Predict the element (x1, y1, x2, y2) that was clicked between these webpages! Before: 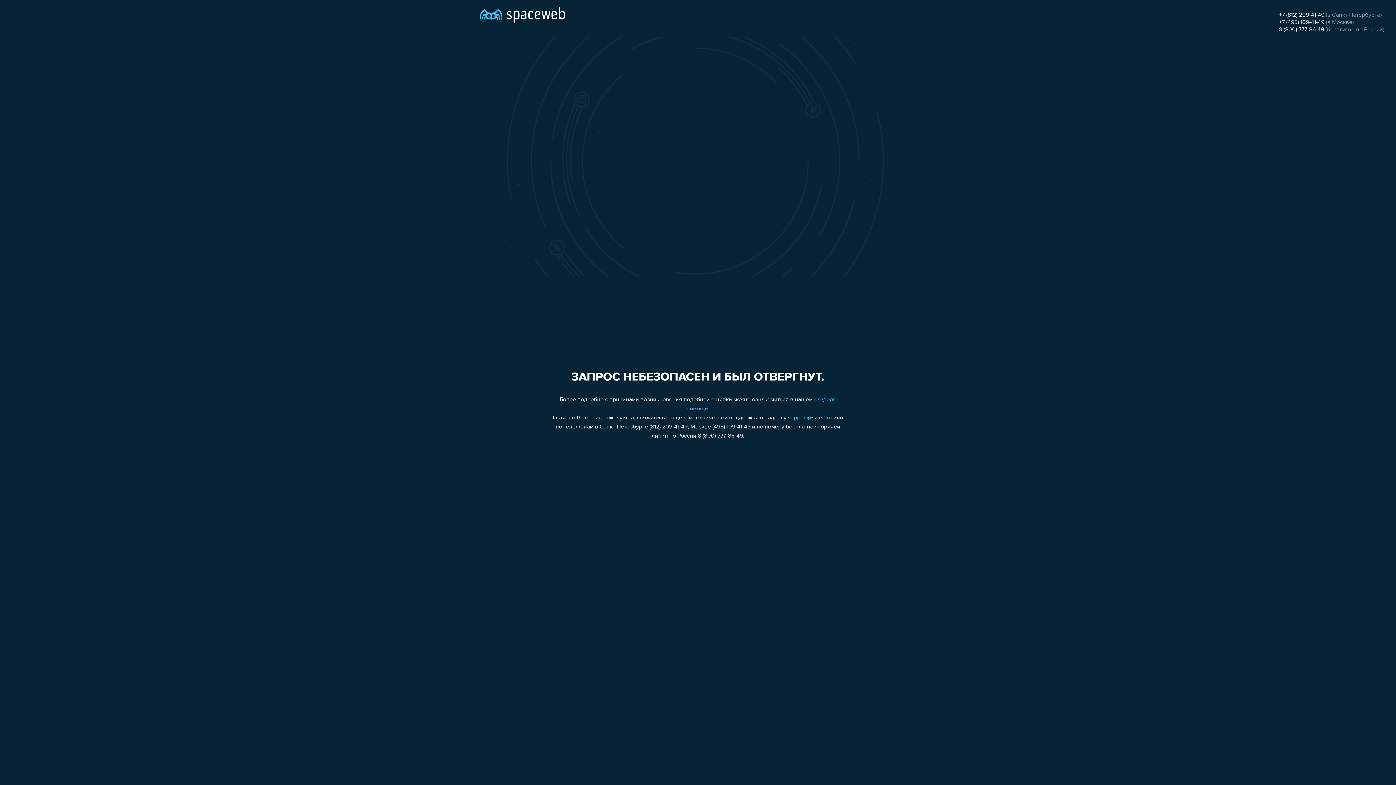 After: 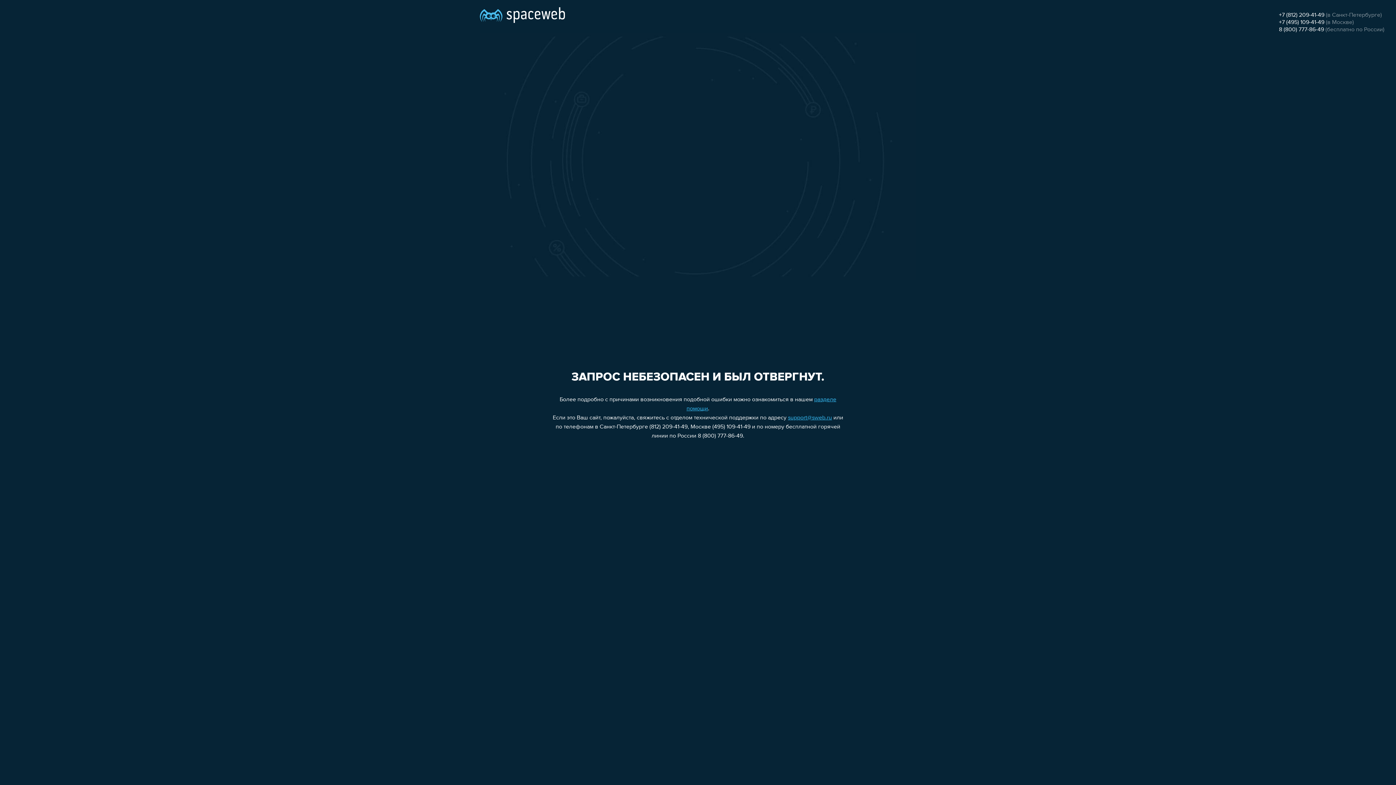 Action: bbox: (788, 415, 832, 421) label: support@sweb.ru